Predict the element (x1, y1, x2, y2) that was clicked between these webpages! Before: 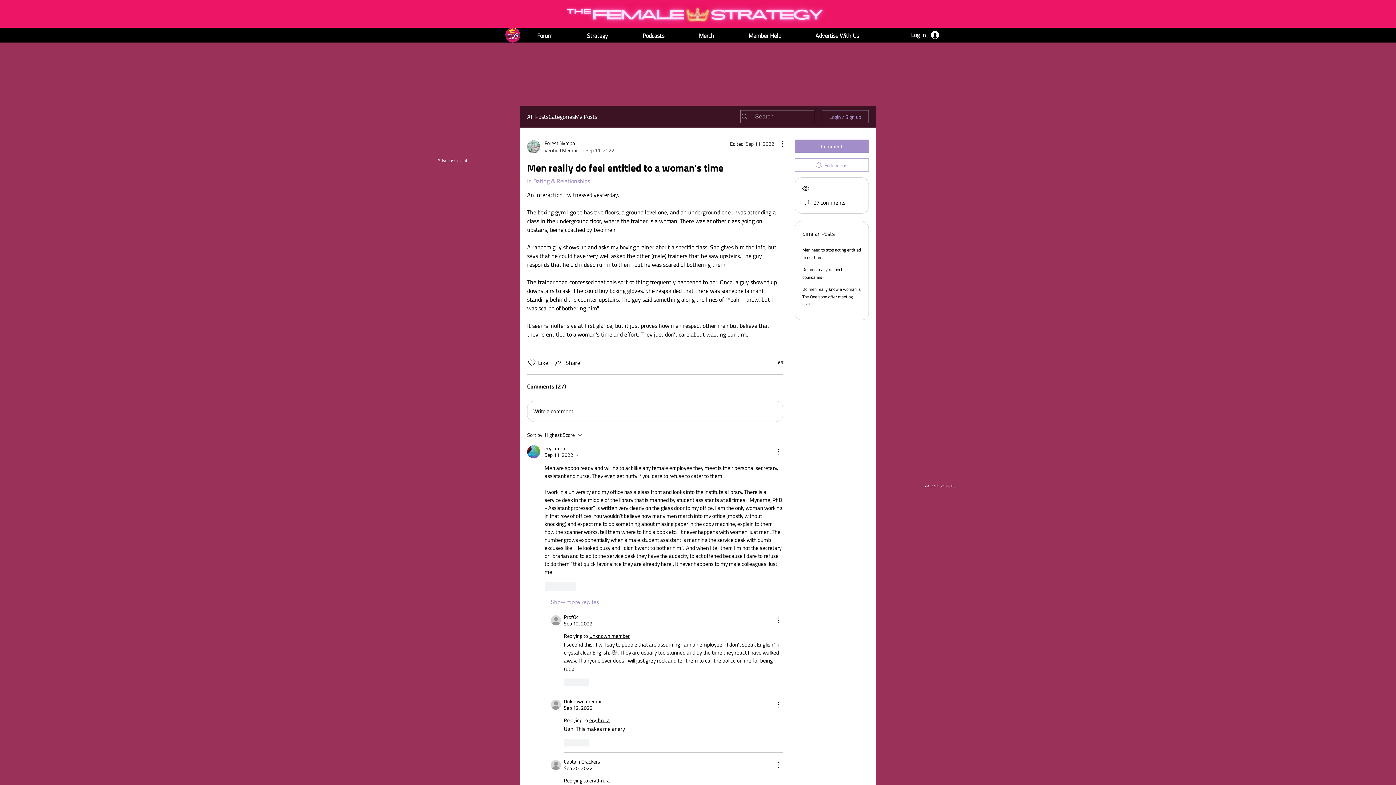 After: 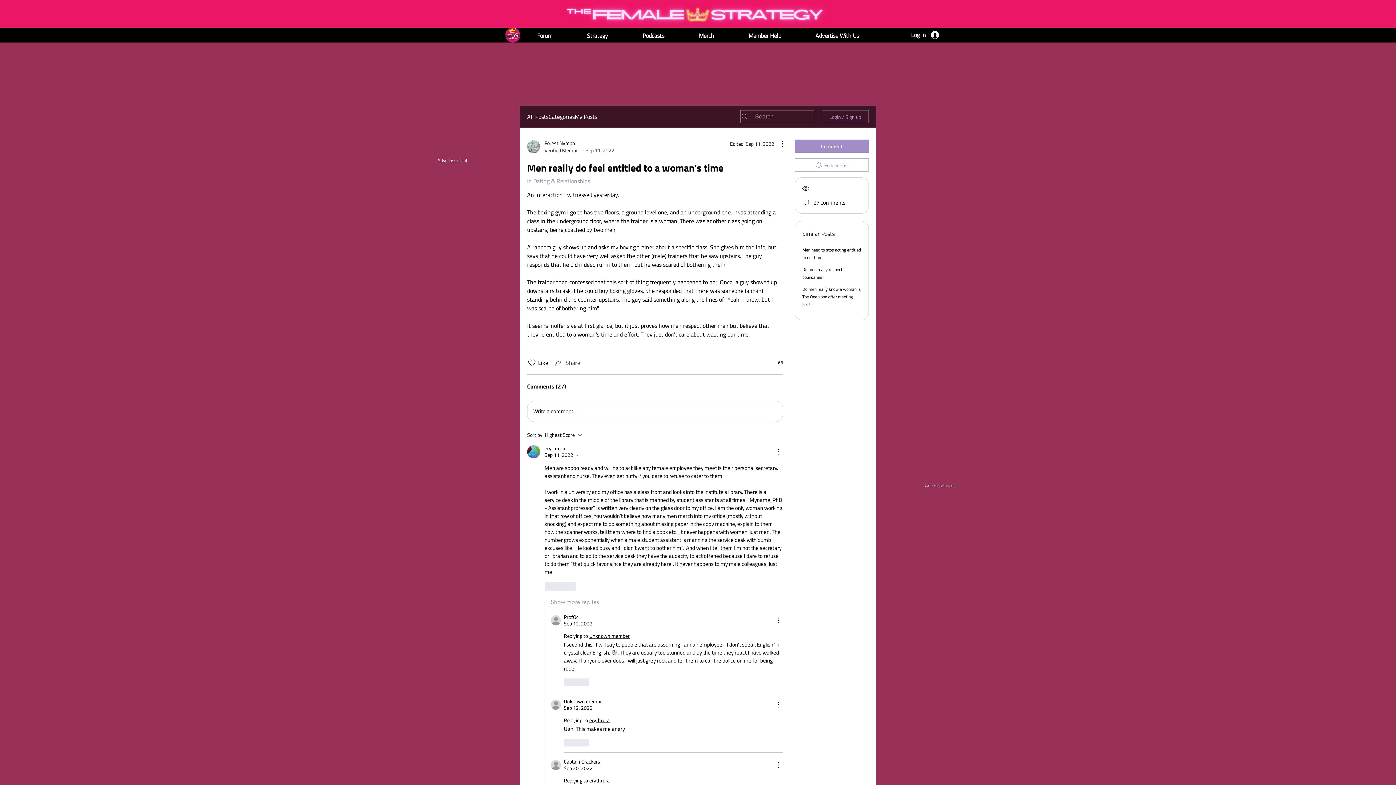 Action: label: Share via link bbox: (554, 358, 580, 367)